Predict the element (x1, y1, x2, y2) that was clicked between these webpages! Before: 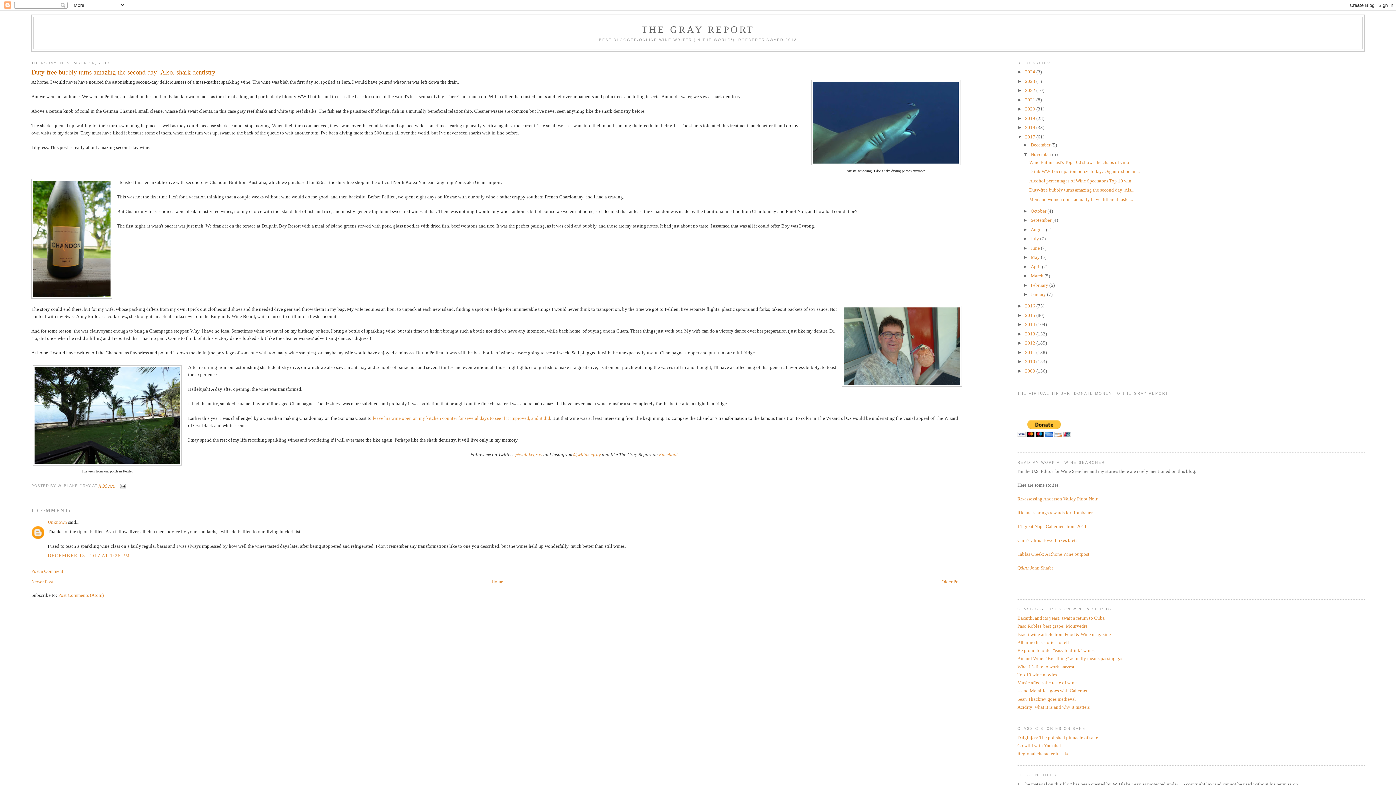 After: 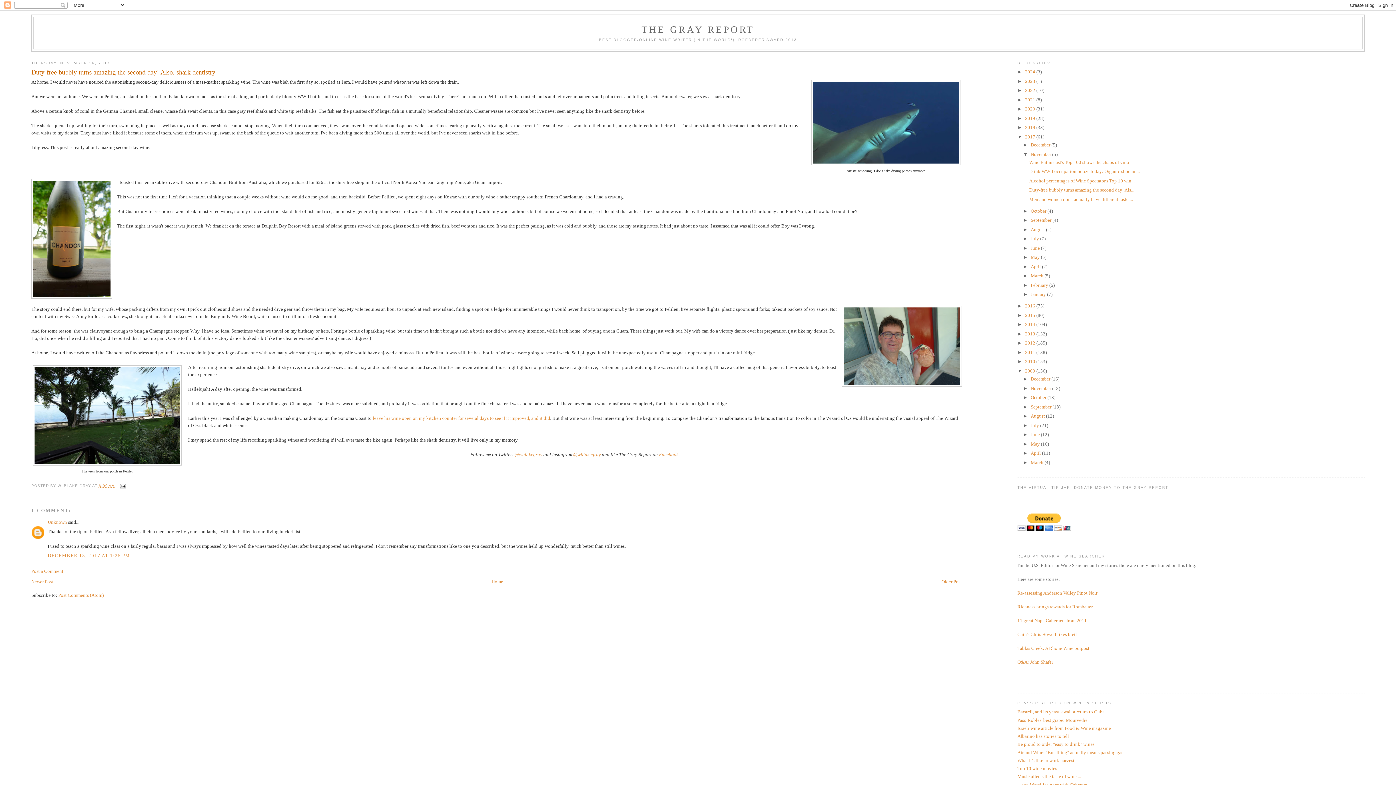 Action: bbox: (1017, 368, 1025, 373) label: ►  